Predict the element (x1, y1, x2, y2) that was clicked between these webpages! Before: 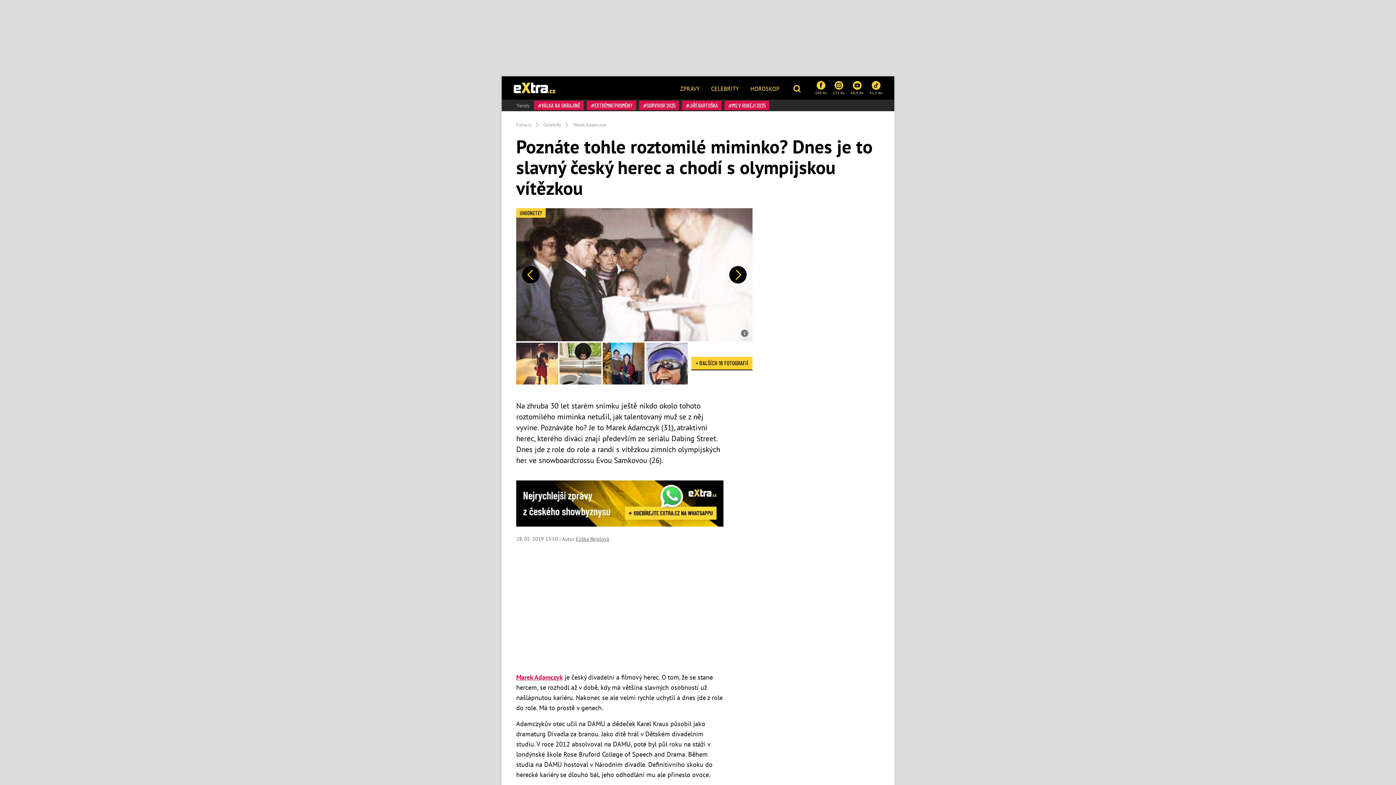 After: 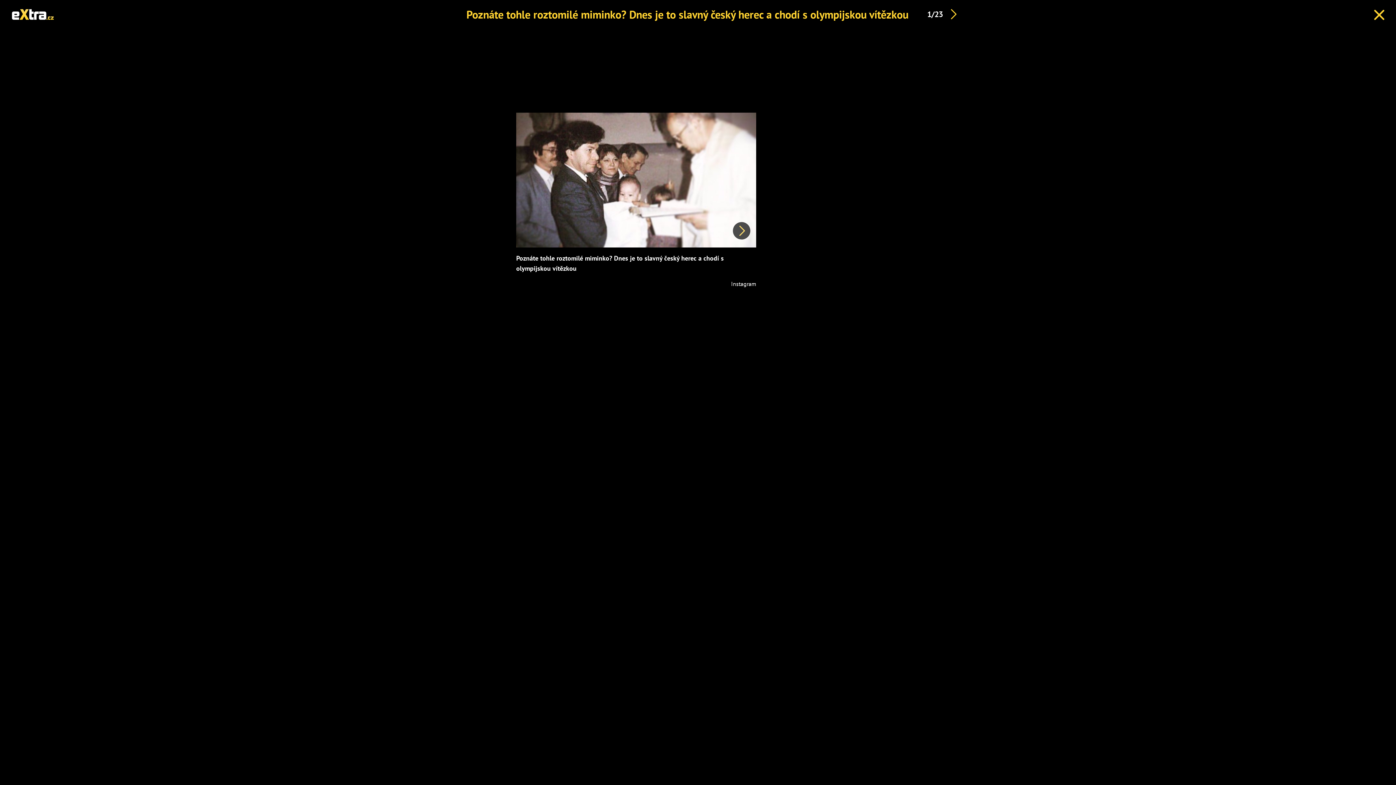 Action: bbox: (516, 270, 752, 277)